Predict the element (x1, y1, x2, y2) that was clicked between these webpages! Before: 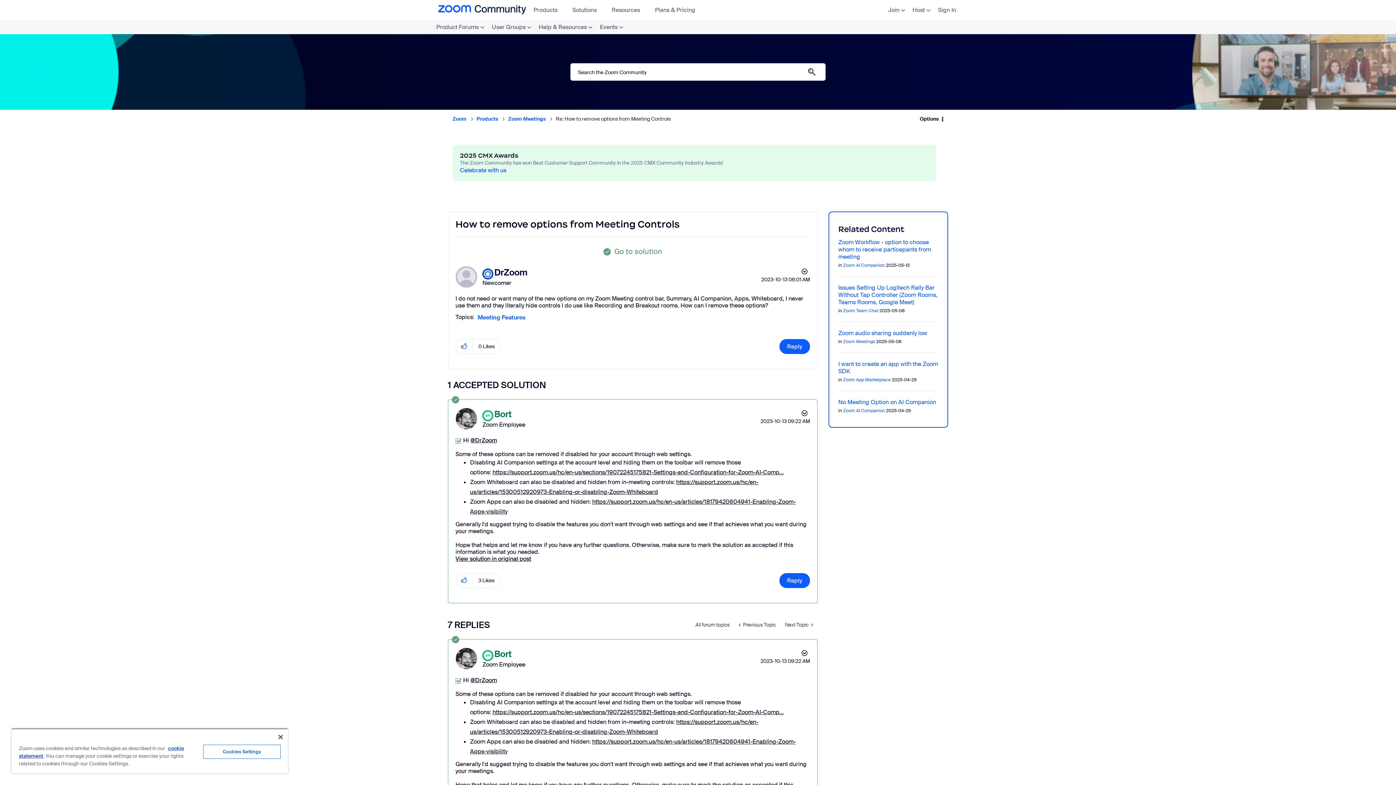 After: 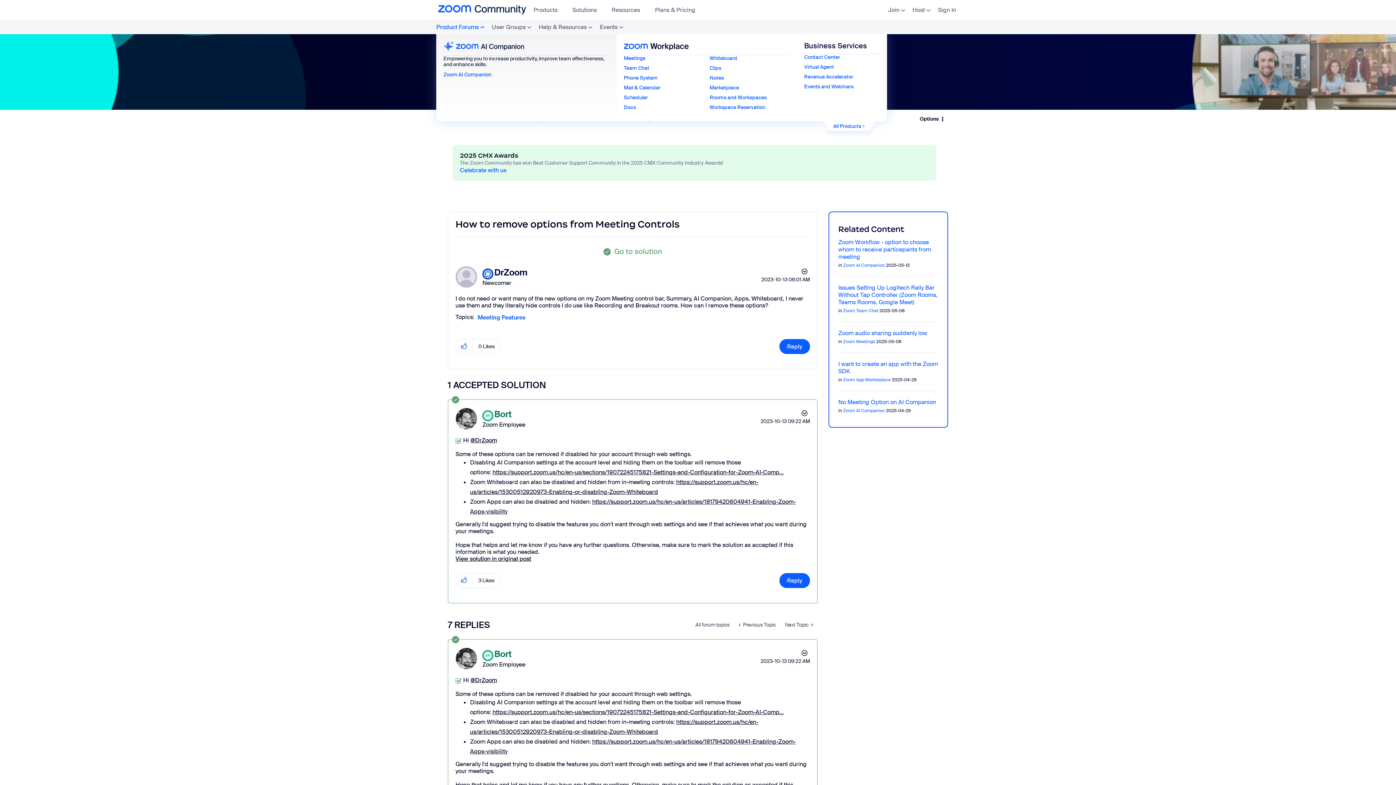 Action: bbox: (436, 19, 488, 34) label: Product Forums